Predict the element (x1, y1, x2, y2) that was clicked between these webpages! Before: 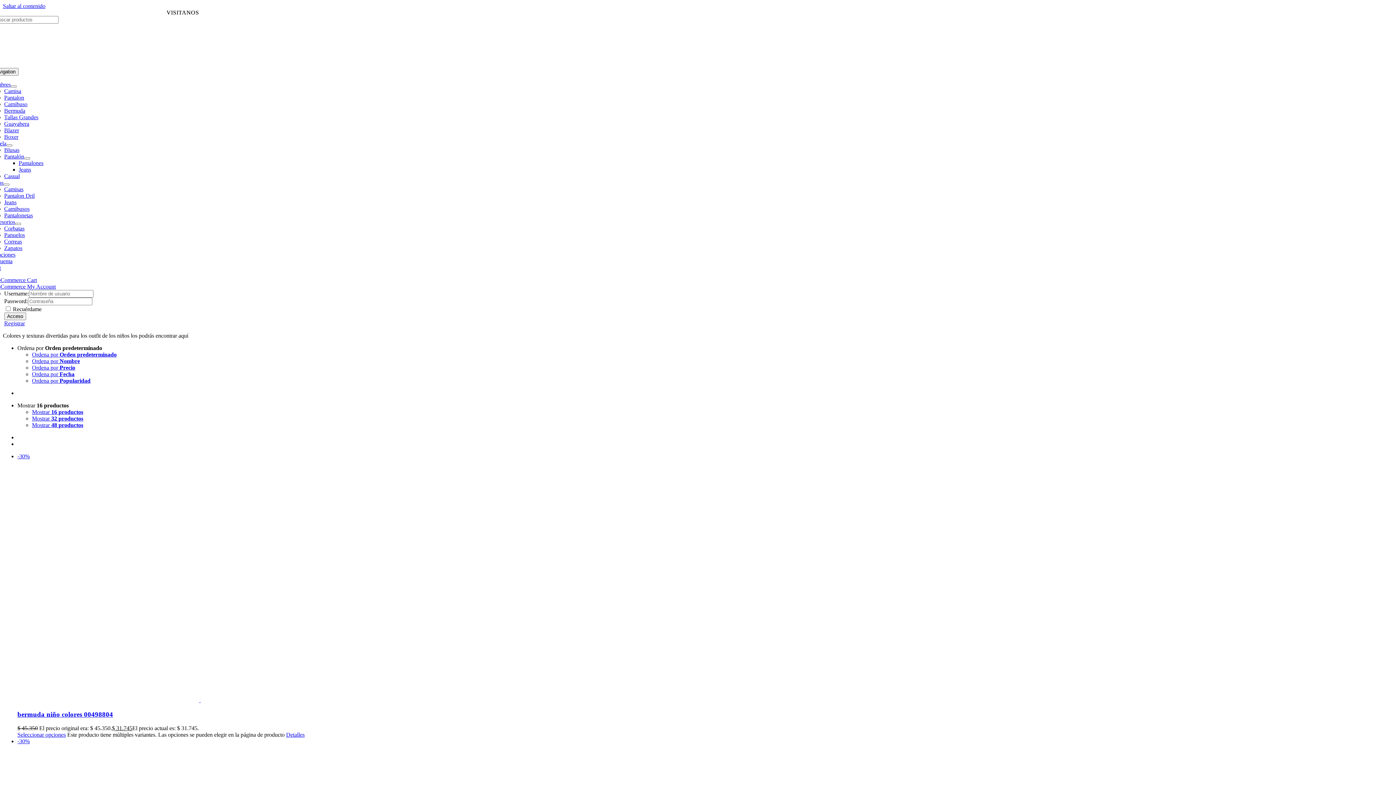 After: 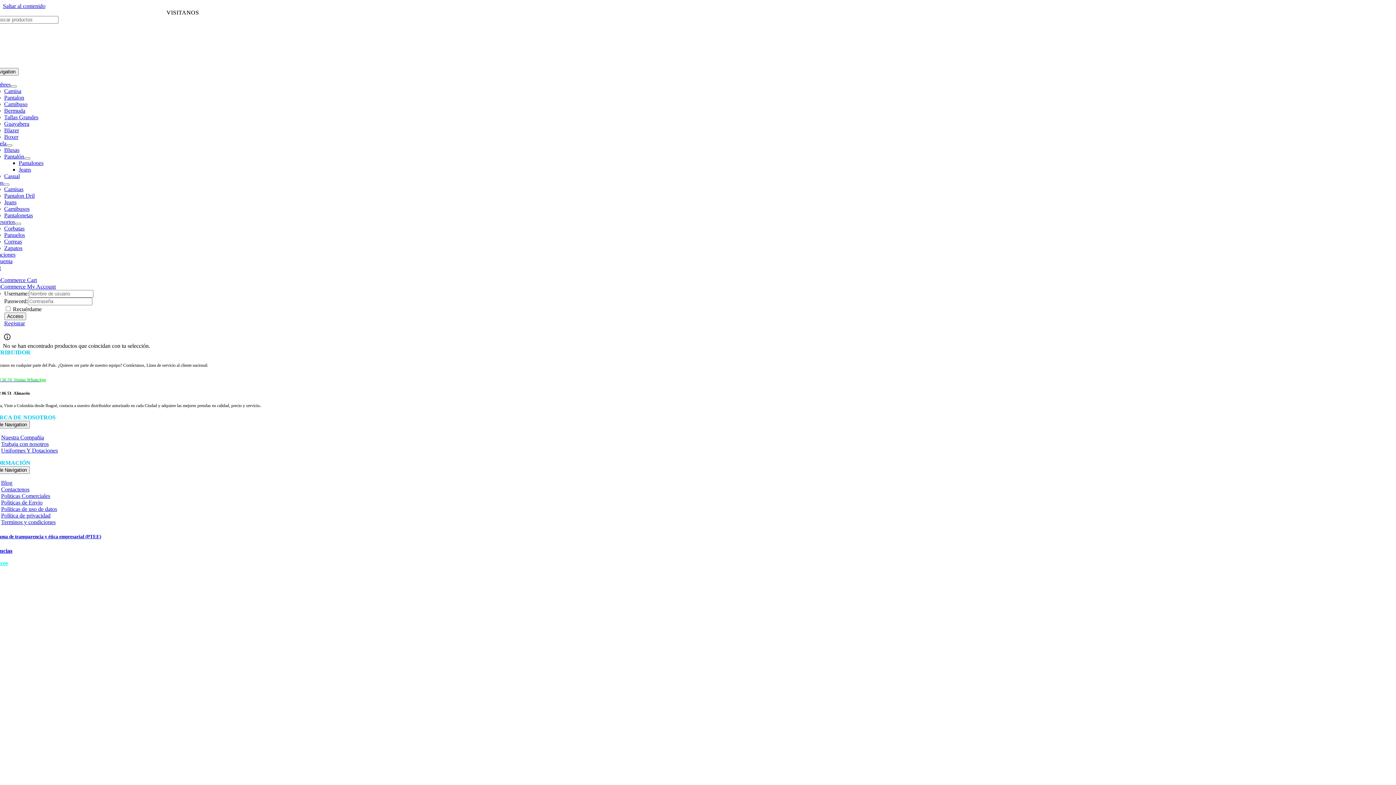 Action: label: Zapatos bbox: (4, 245, 22, 251)